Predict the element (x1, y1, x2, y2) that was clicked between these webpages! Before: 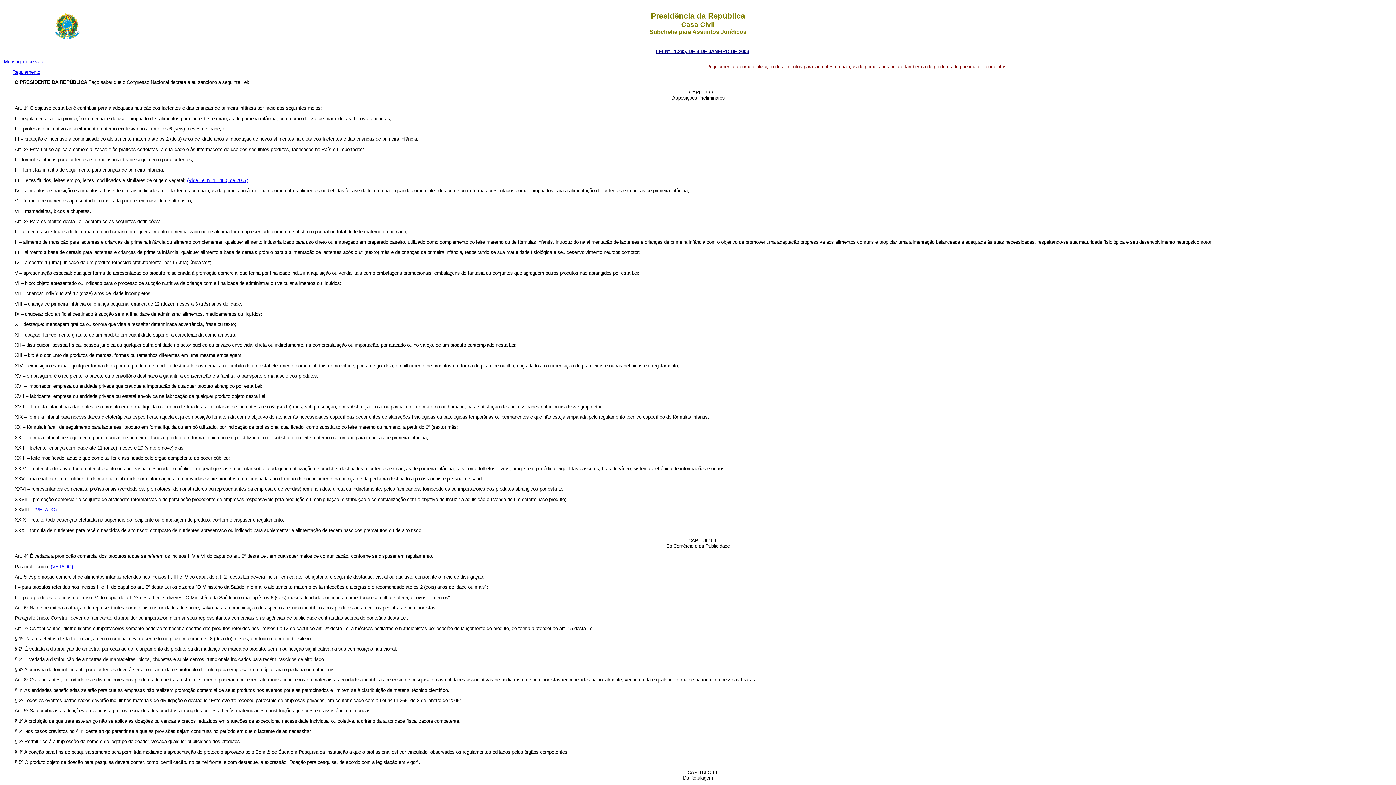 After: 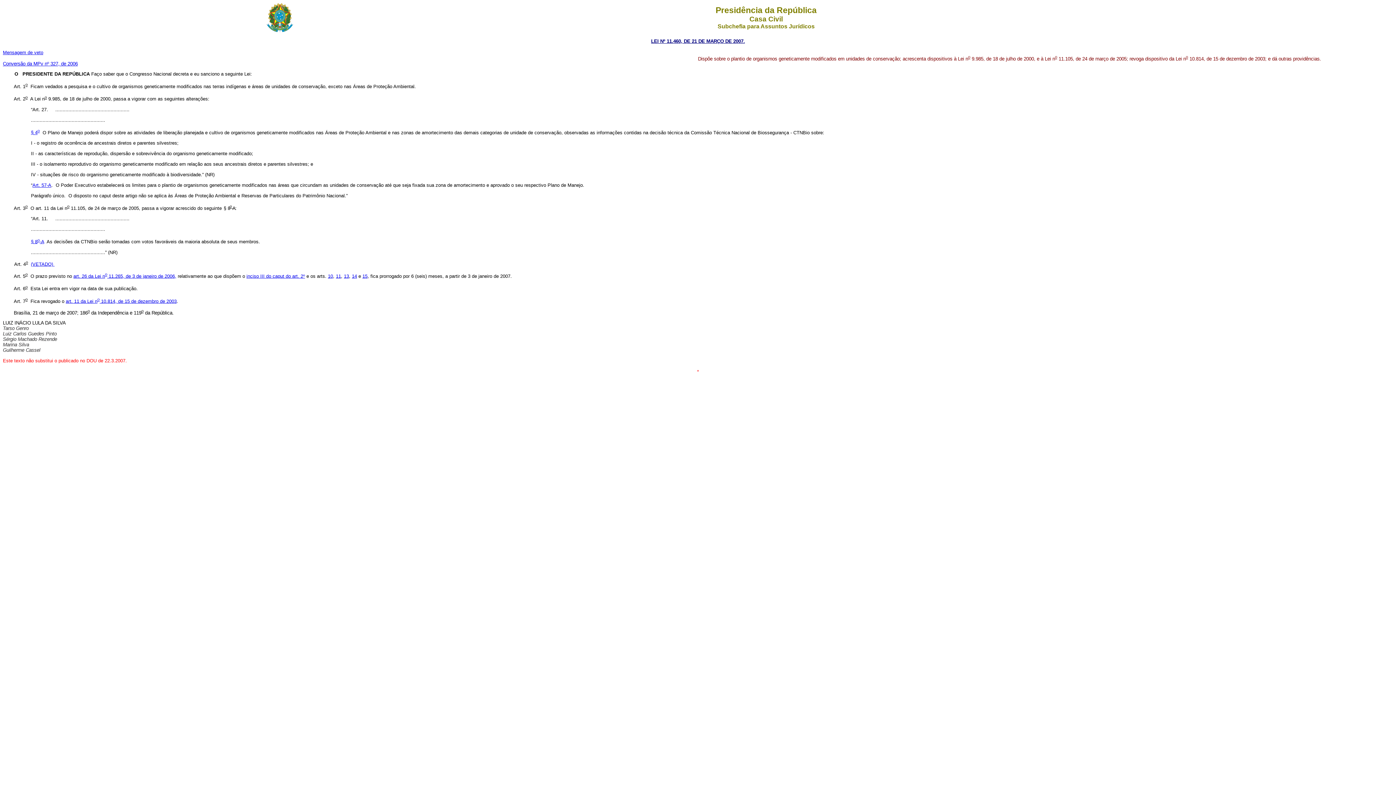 Action: bbox: (187, 177, 248, 183) label: (Vide Lei nº 11.460, de 2007)